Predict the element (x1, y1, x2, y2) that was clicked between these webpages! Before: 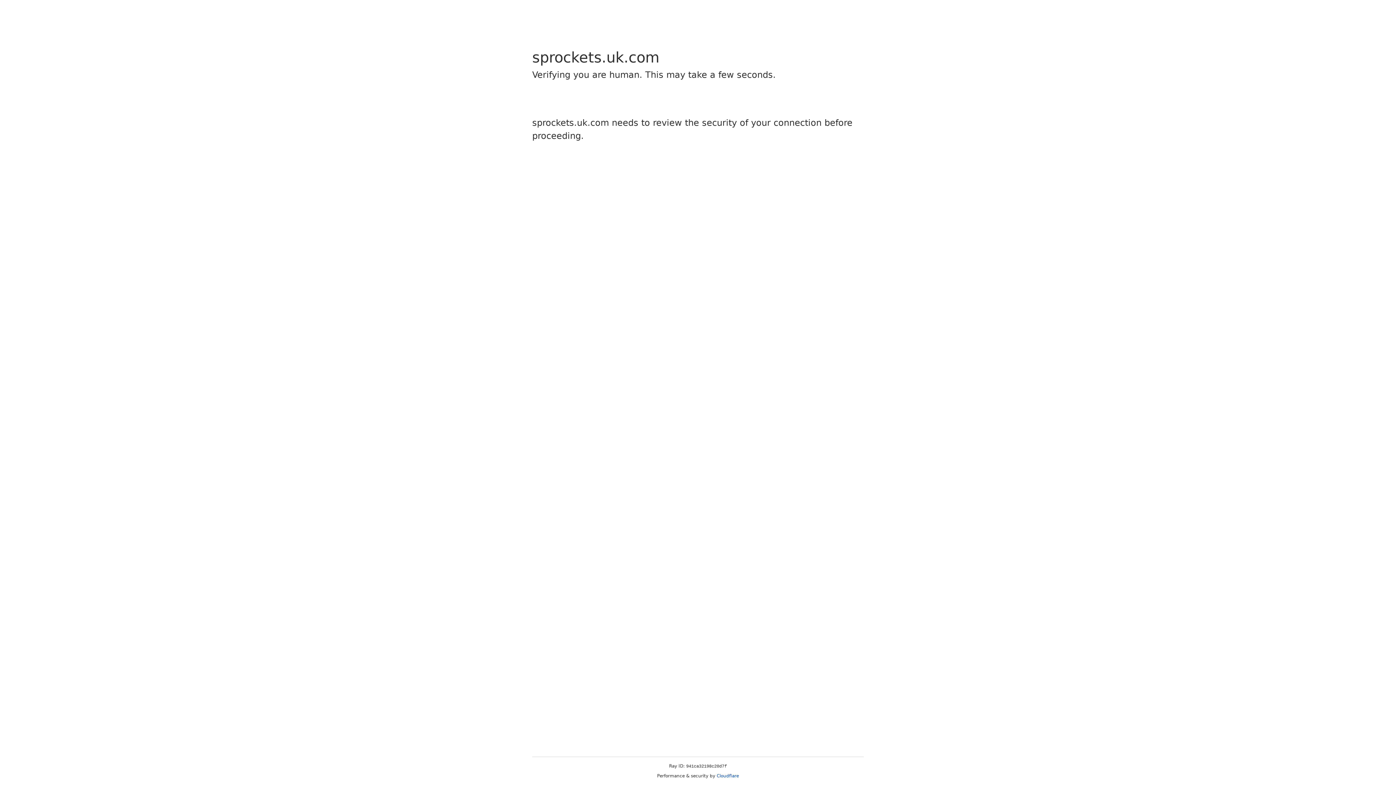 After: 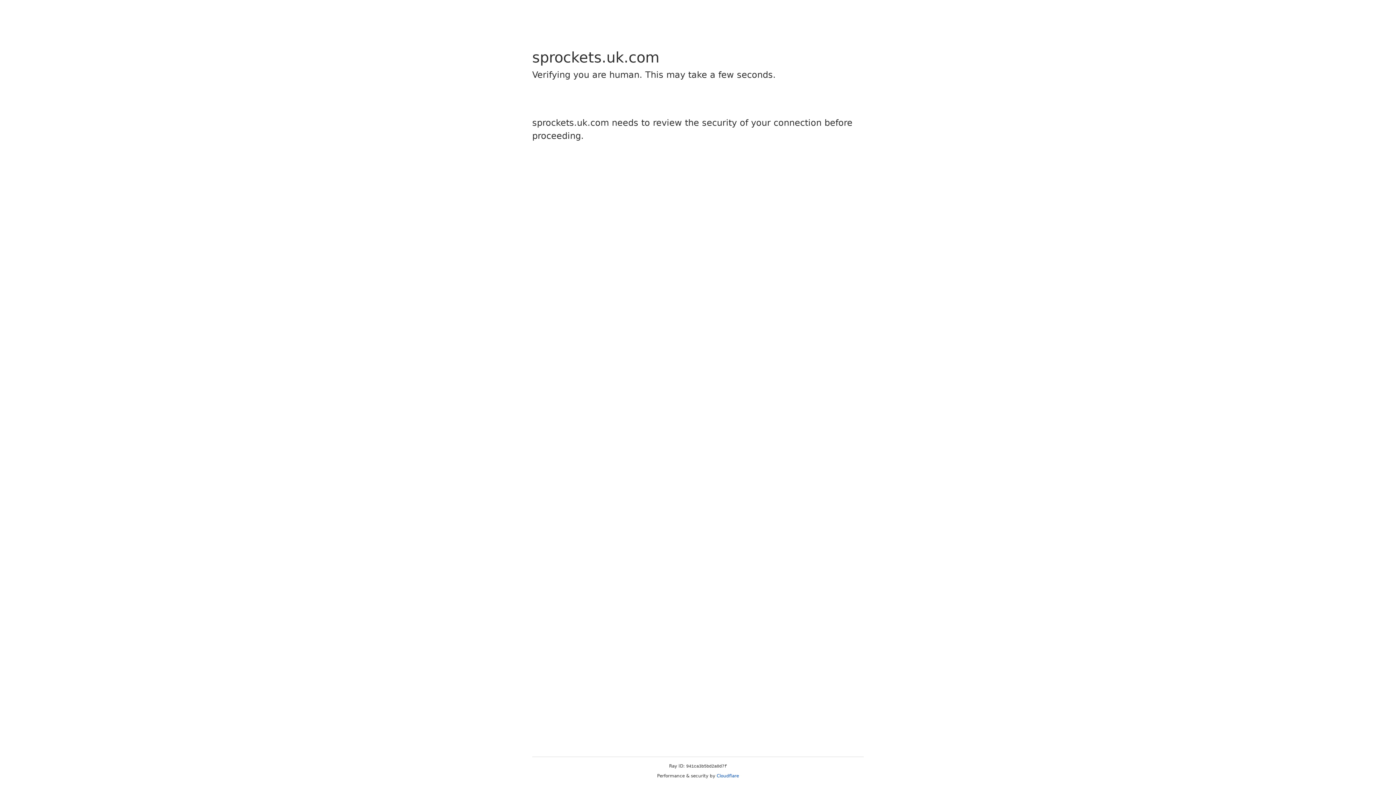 Action: bbox: (716, 773, 739, 778) label: Cloudflare